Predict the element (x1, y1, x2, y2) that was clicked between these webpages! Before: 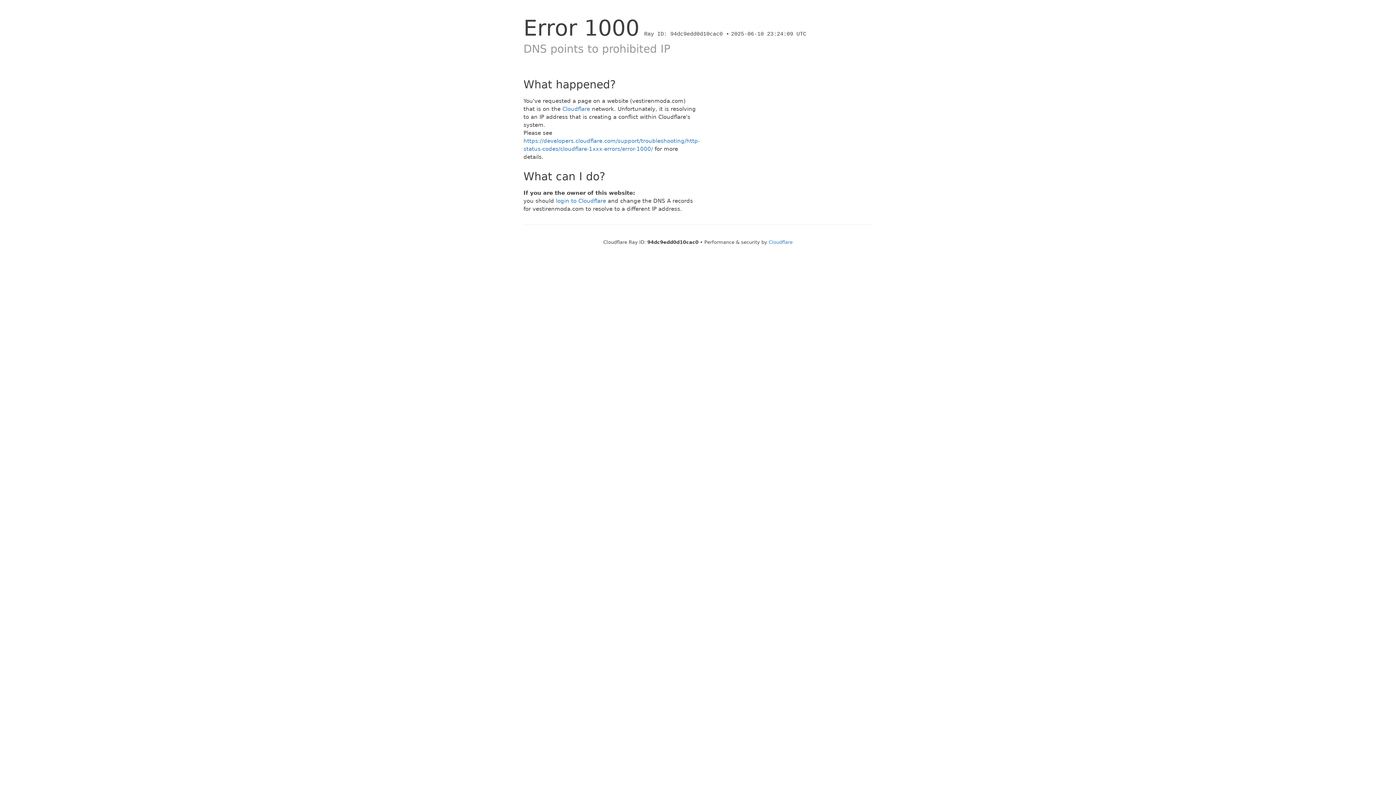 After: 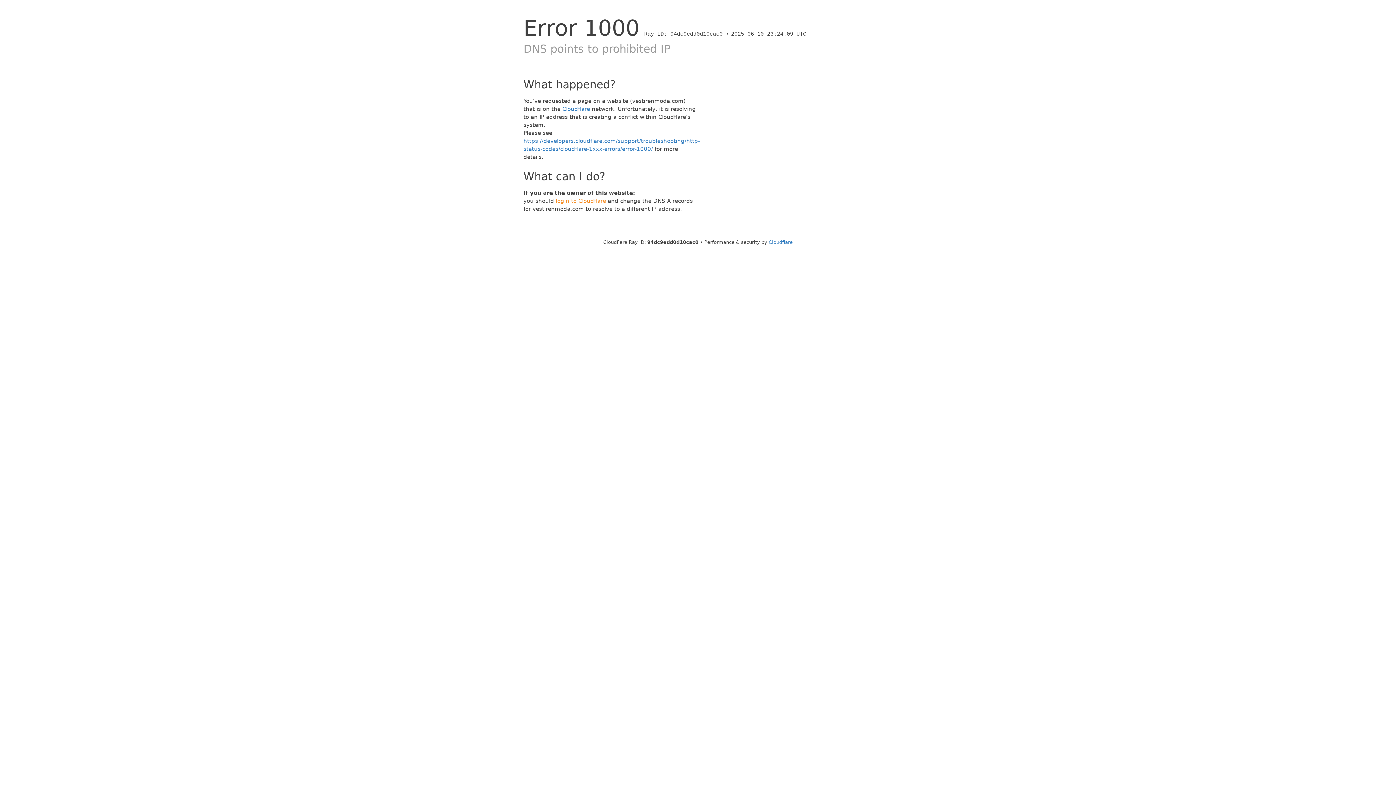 Action: bbox: (556, 197, 606, 204) label: login to Cloudflare